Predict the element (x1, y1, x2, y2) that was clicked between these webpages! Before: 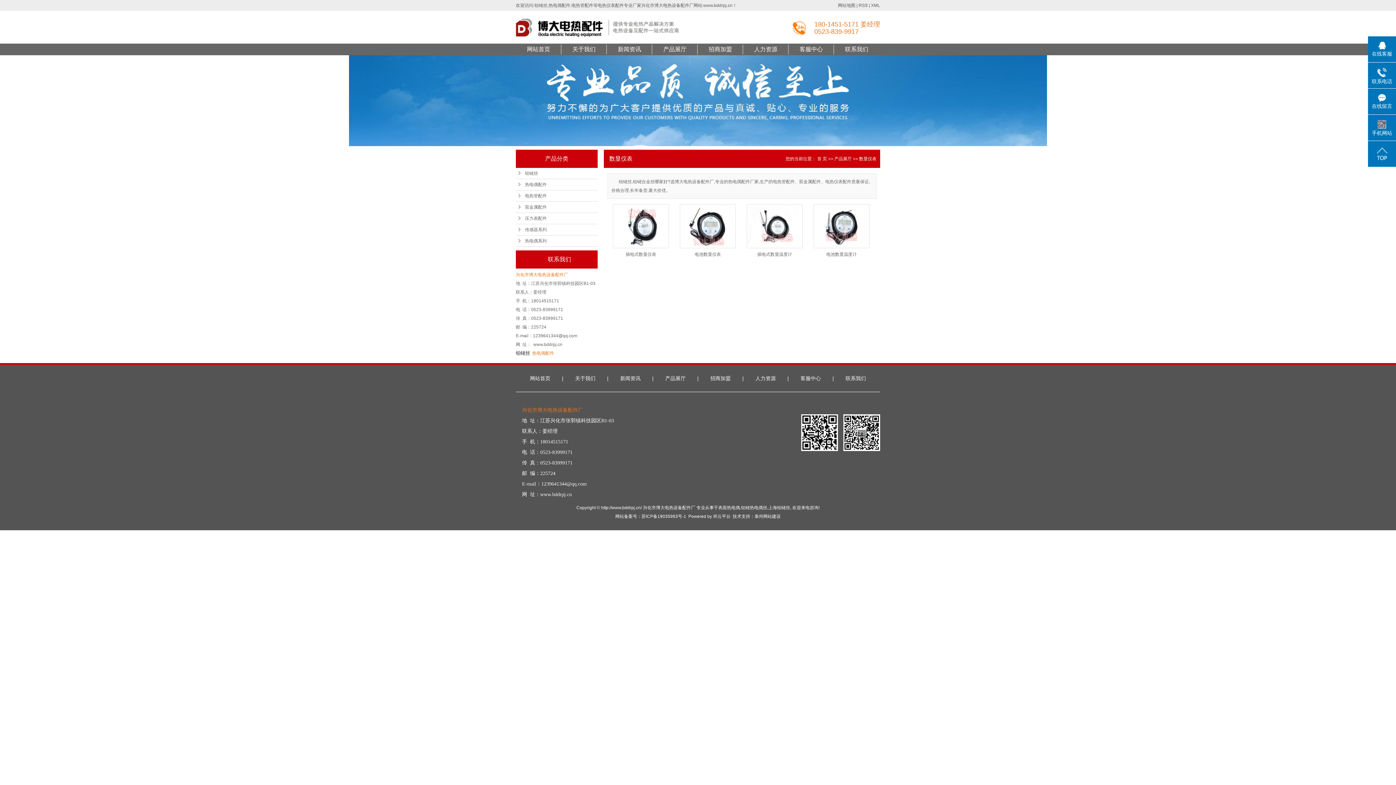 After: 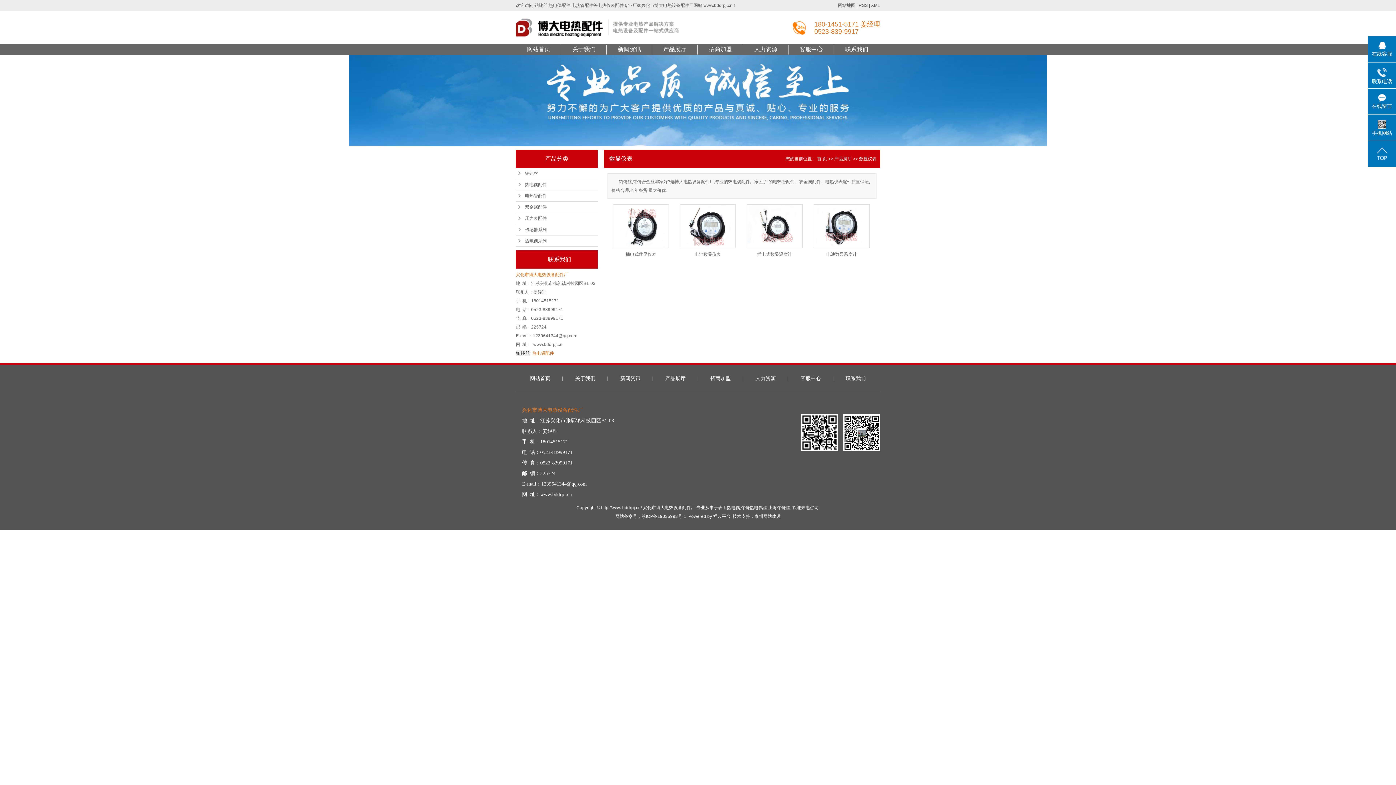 Action: bbox: (1368, 141, 1396, 166)